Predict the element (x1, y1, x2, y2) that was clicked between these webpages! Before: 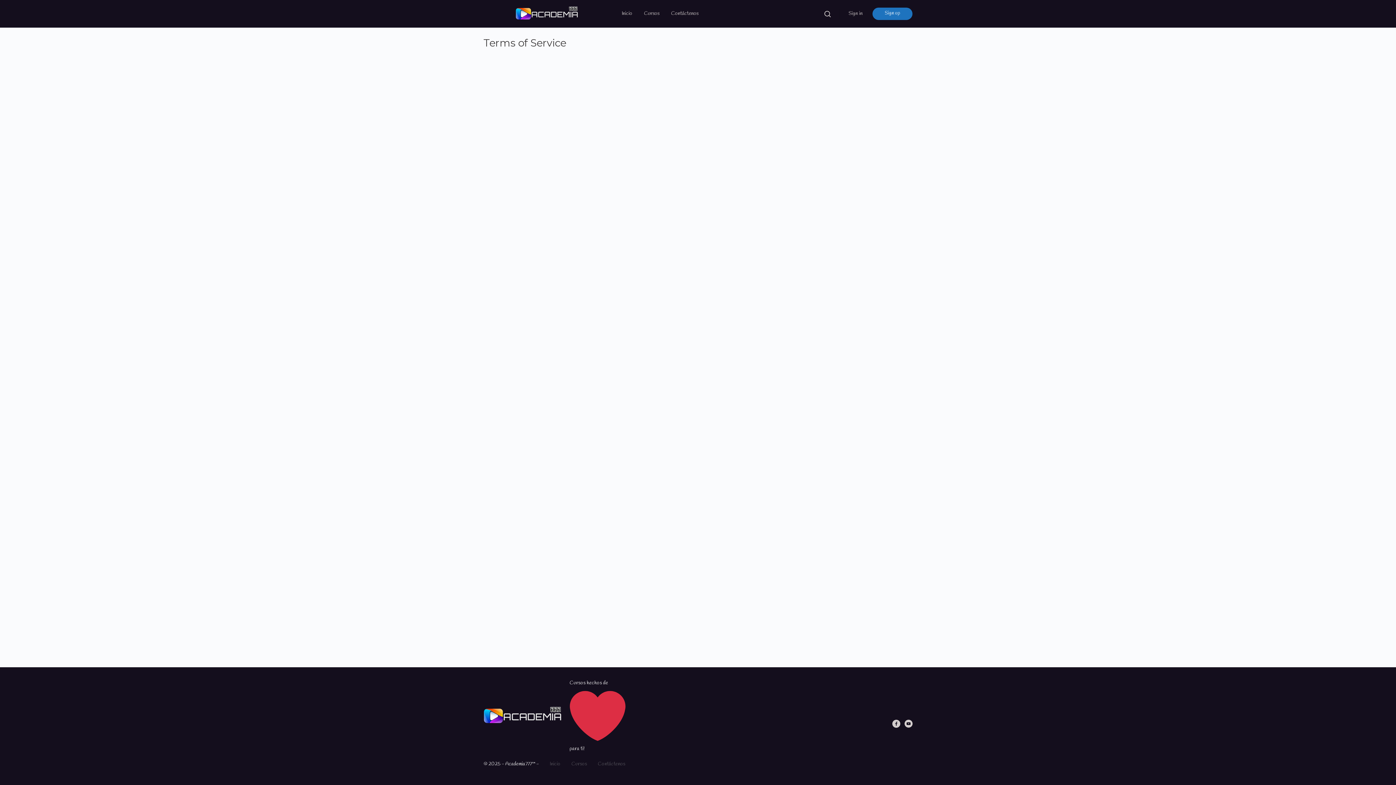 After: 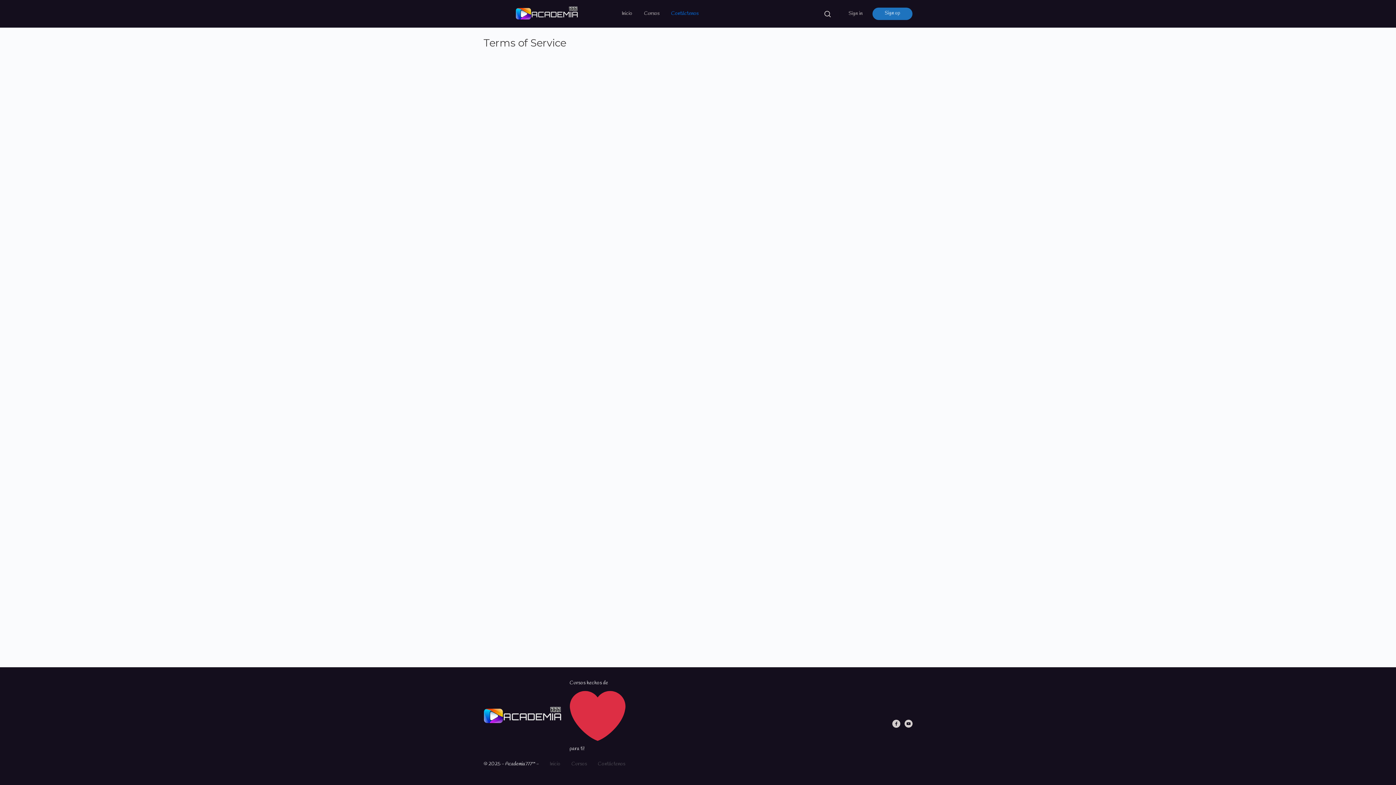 Action: label: Contáctenos bbox: (671, 0, 698, 27)